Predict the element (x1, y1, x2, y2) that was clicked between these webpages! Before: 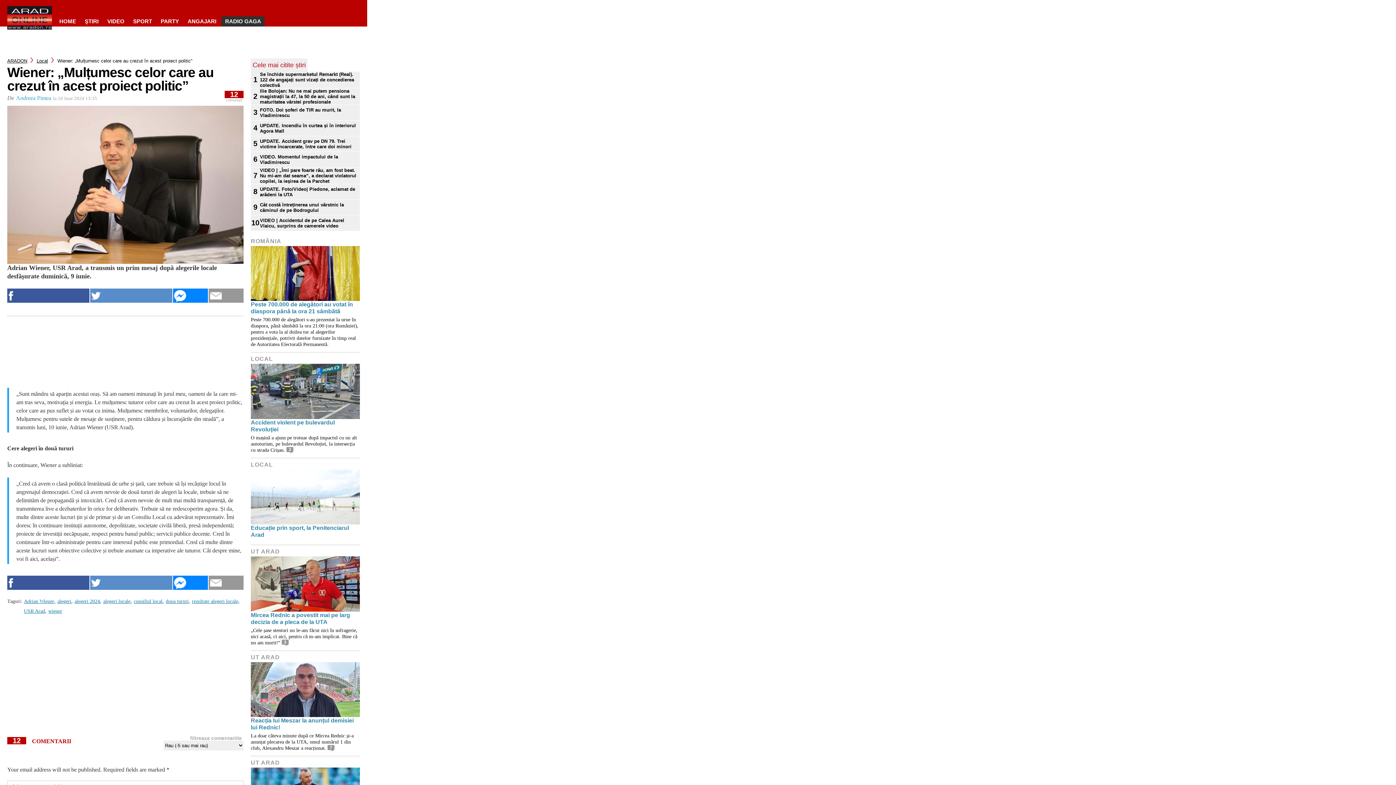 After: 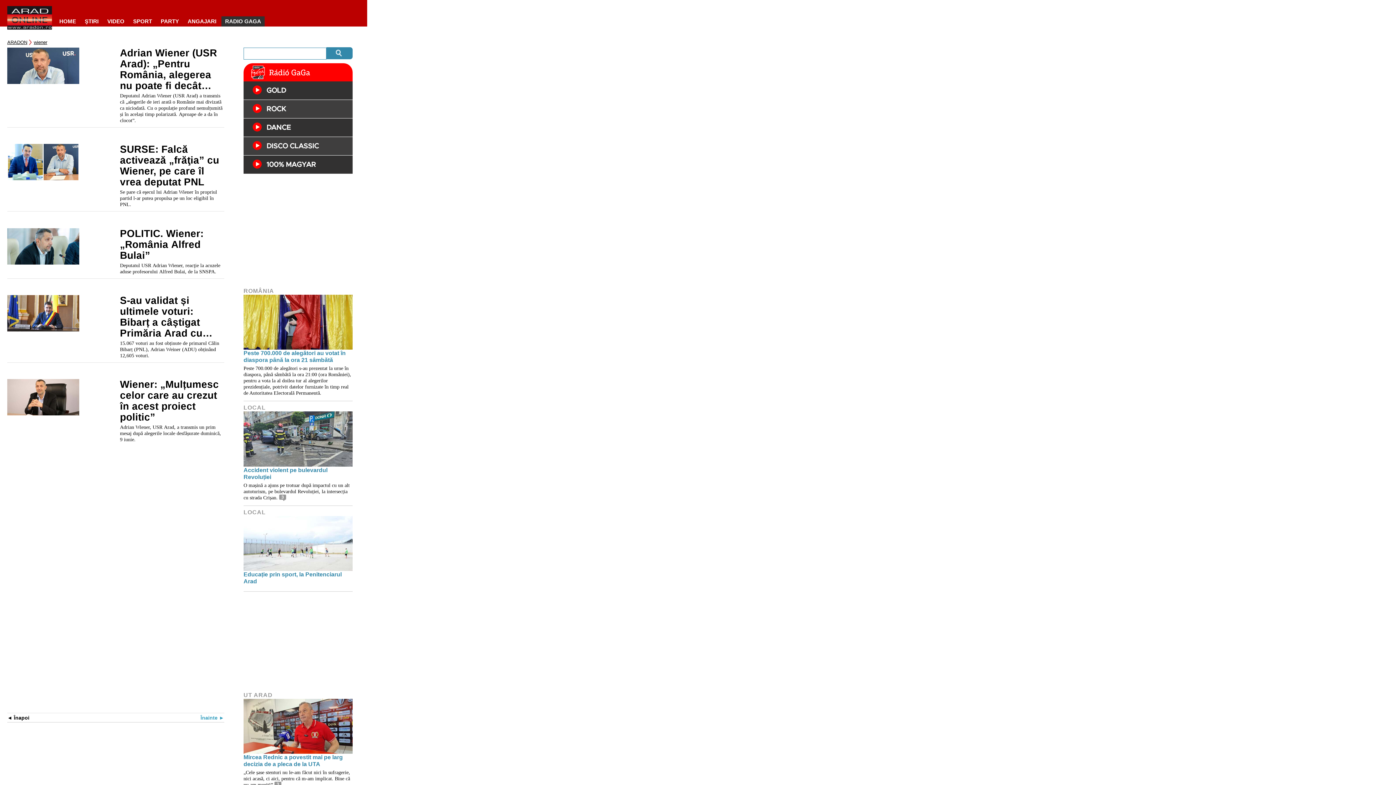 Action: bbox: (48, 606, 62, 616) label: wiener